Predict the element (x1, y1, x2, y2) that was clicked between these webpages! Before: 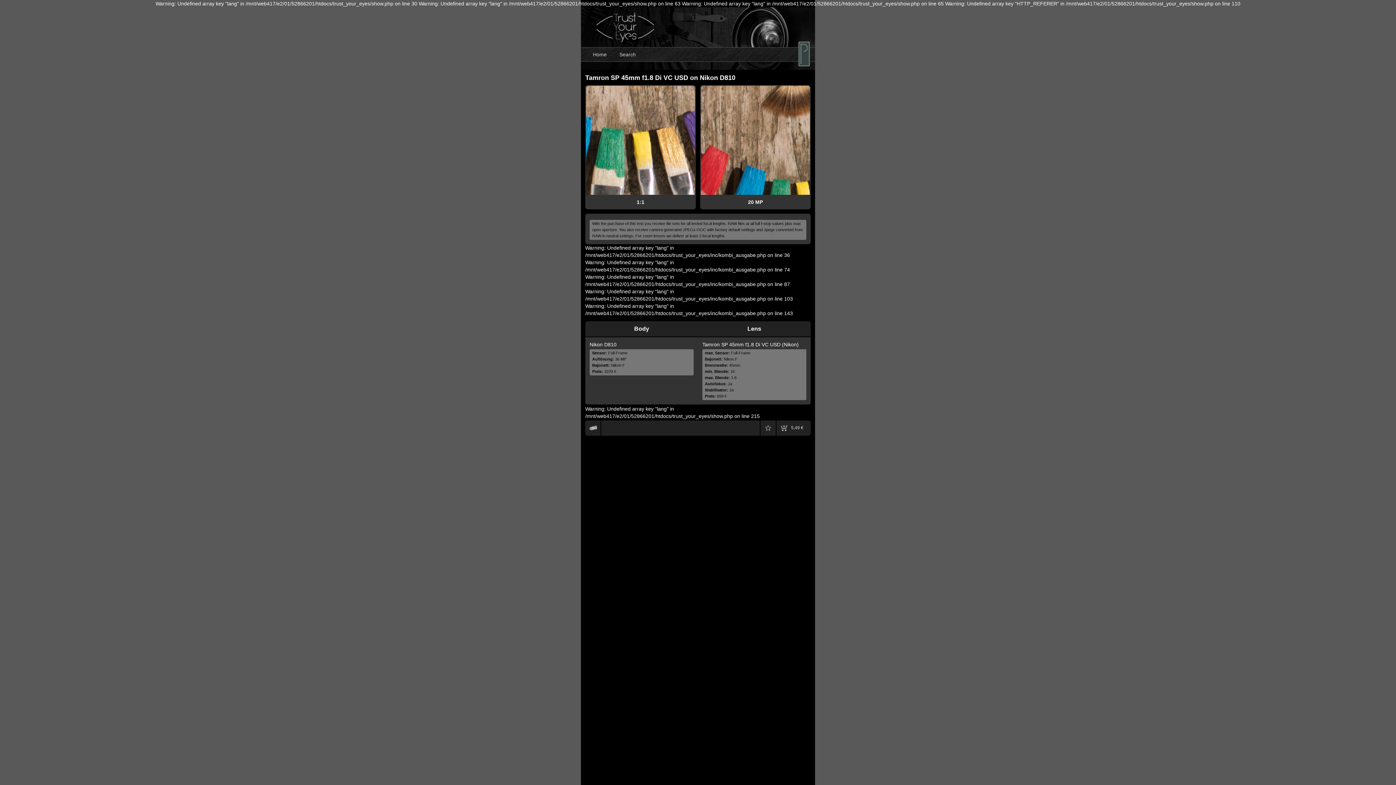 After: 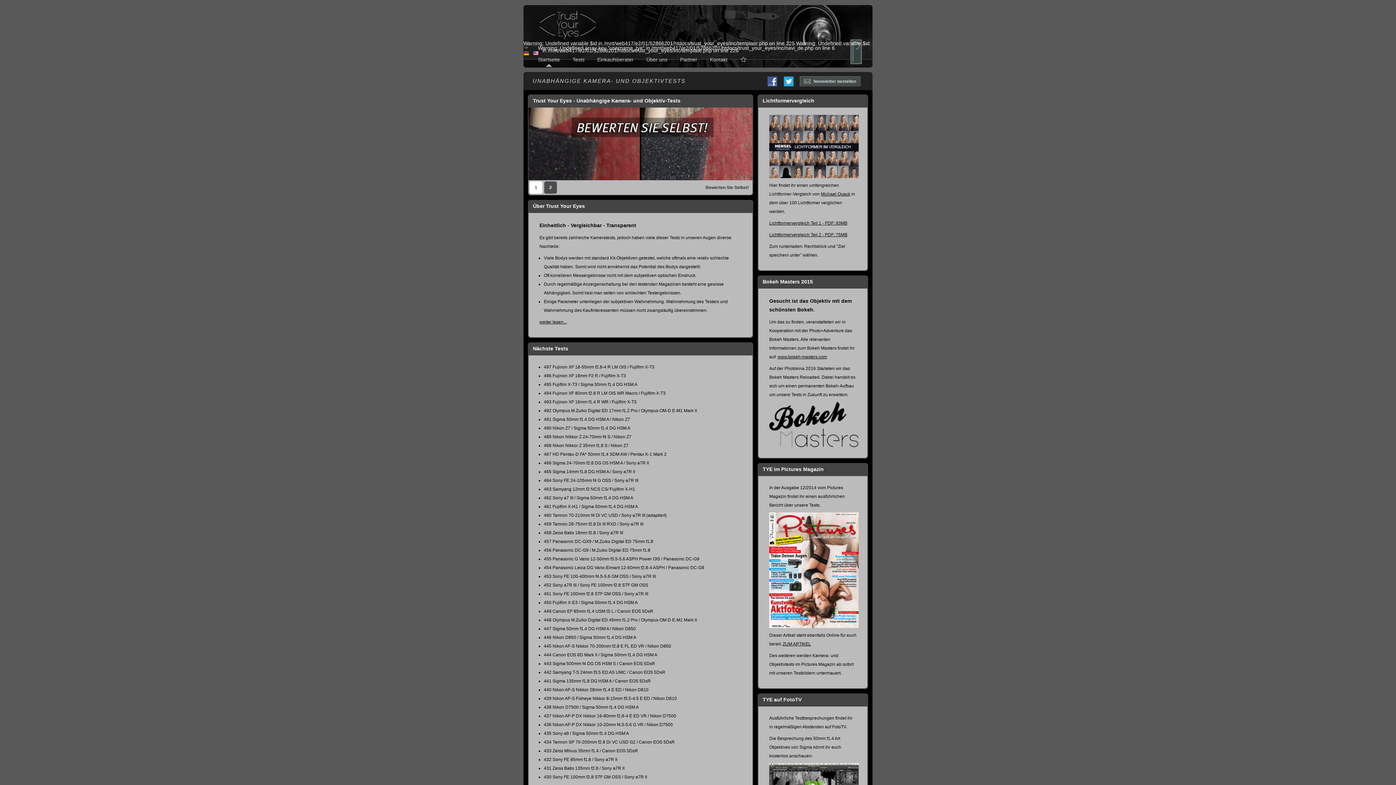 Action: bbox: (593, 51, 606, 57) label: Home